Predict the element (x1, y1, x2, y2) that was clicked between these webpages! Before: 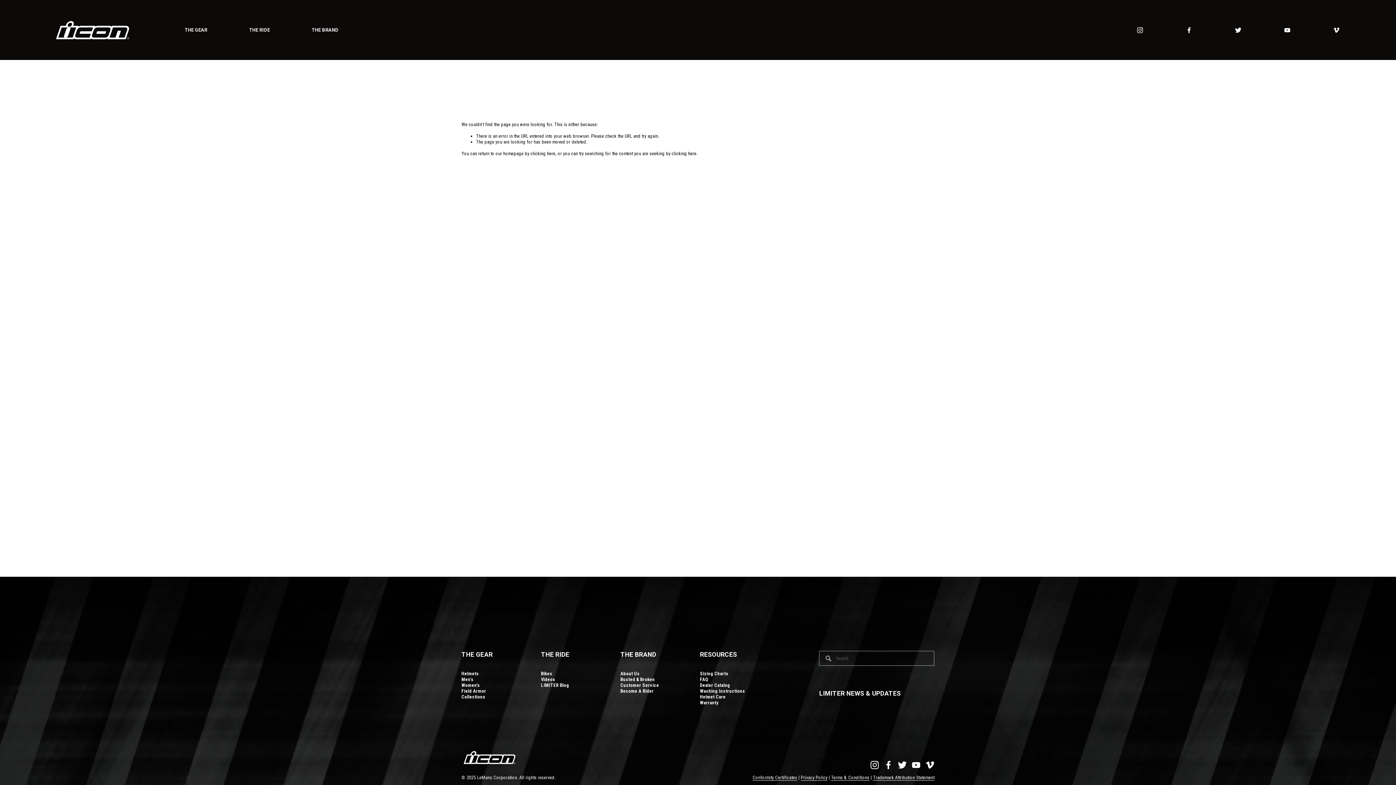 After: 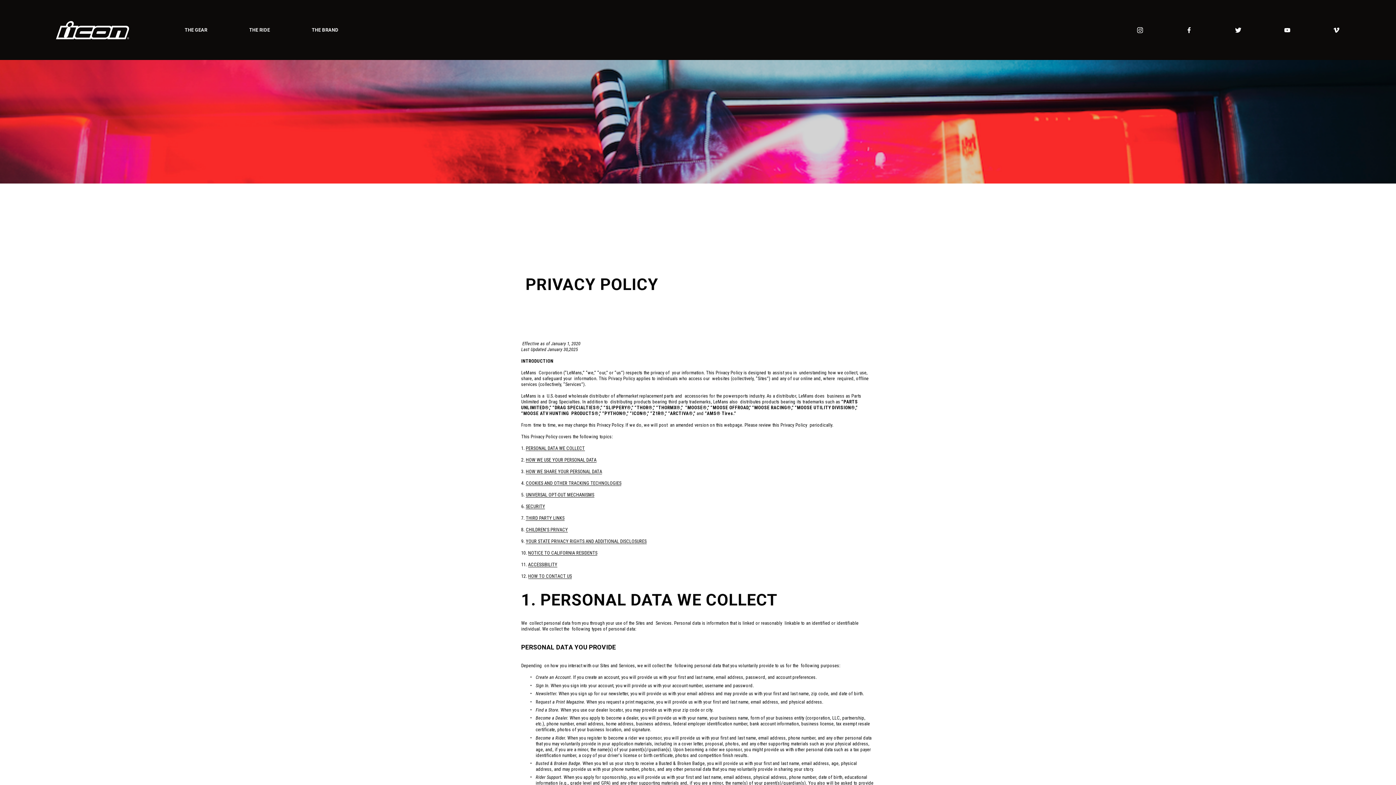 Action: label: Privacy Policy bbox: (800, 775, 827, 781)